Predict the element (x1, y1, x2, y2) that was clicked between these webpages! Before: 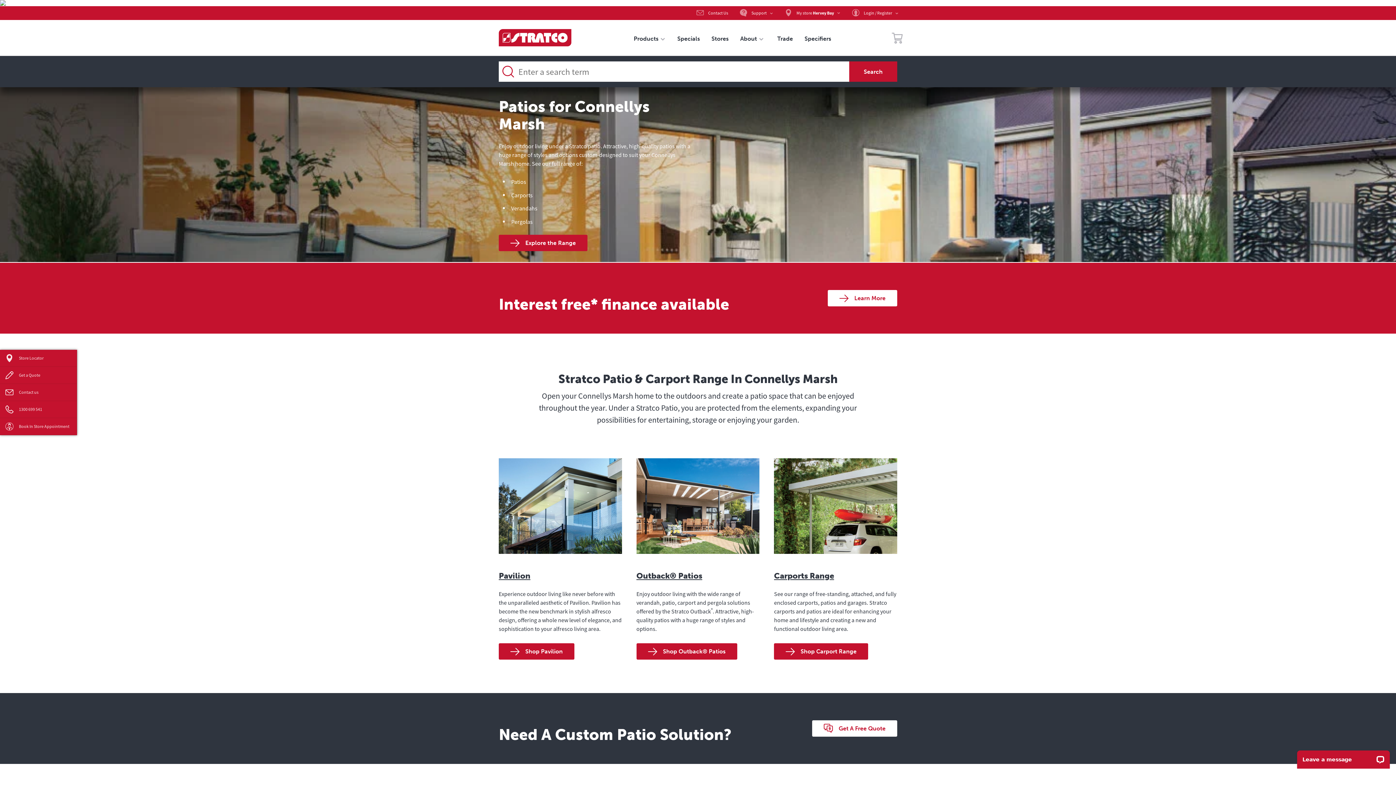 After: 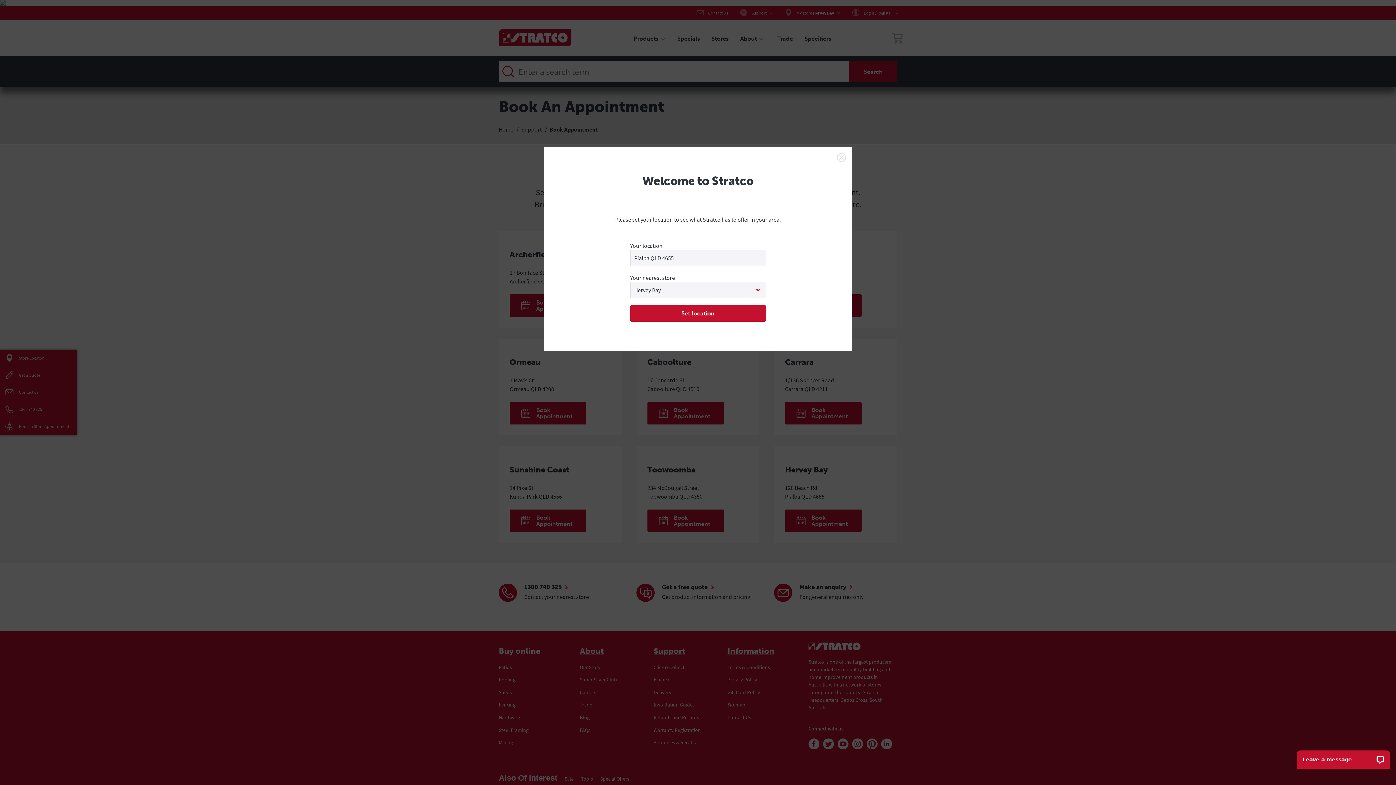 Action: bbox: (0, 418, 77, 435) label: Book In Store Appointment